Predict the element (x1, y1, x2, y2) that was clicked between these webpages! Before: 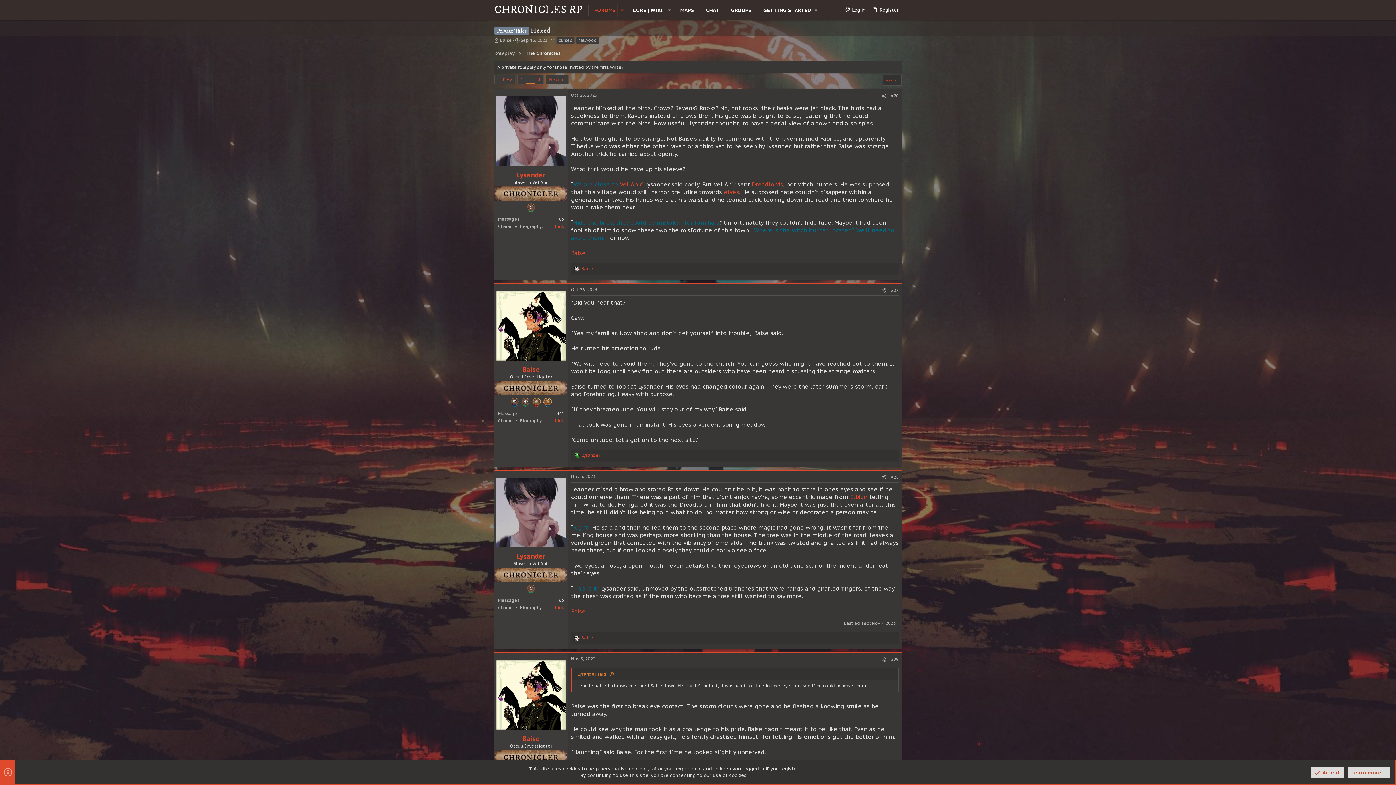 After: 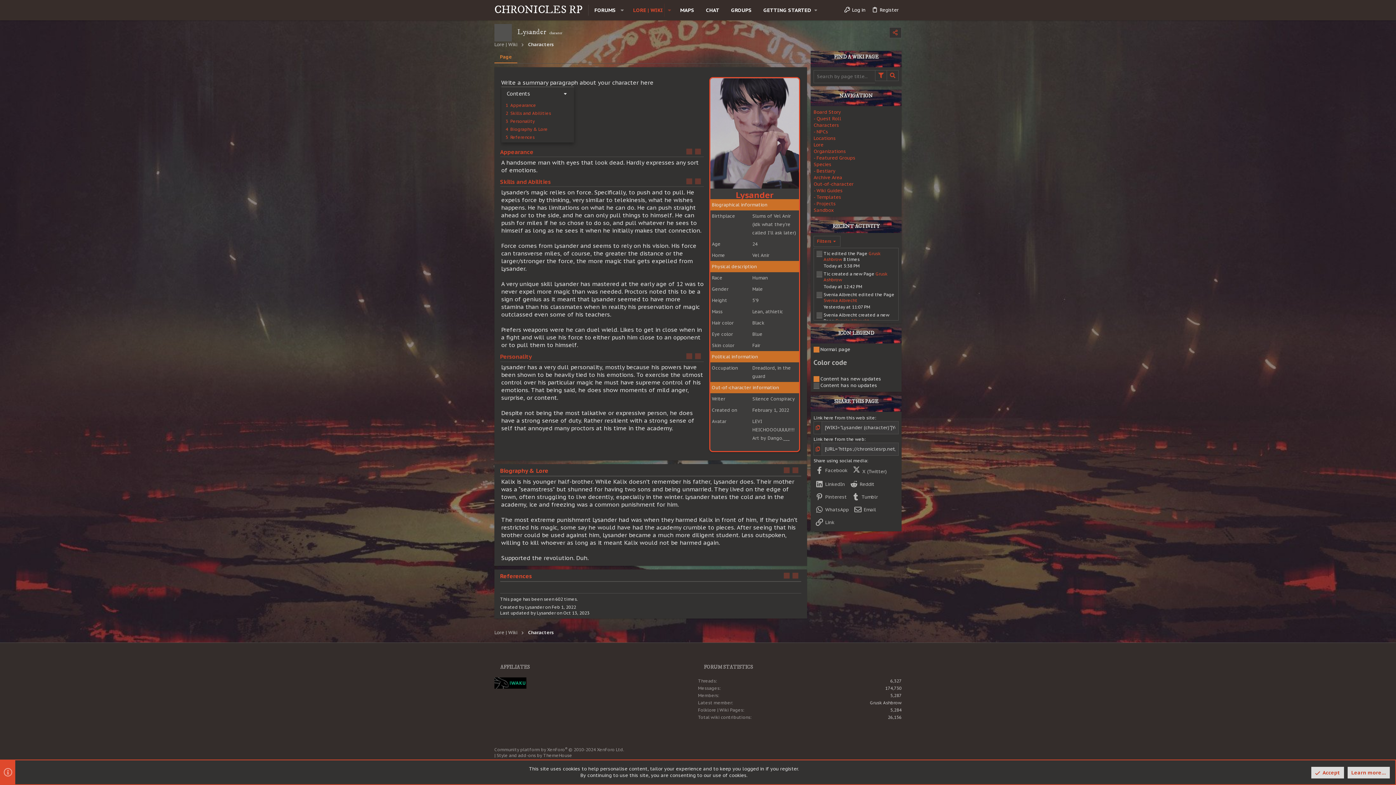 Action: label: Link bbox: (555, 604, 564, 610)